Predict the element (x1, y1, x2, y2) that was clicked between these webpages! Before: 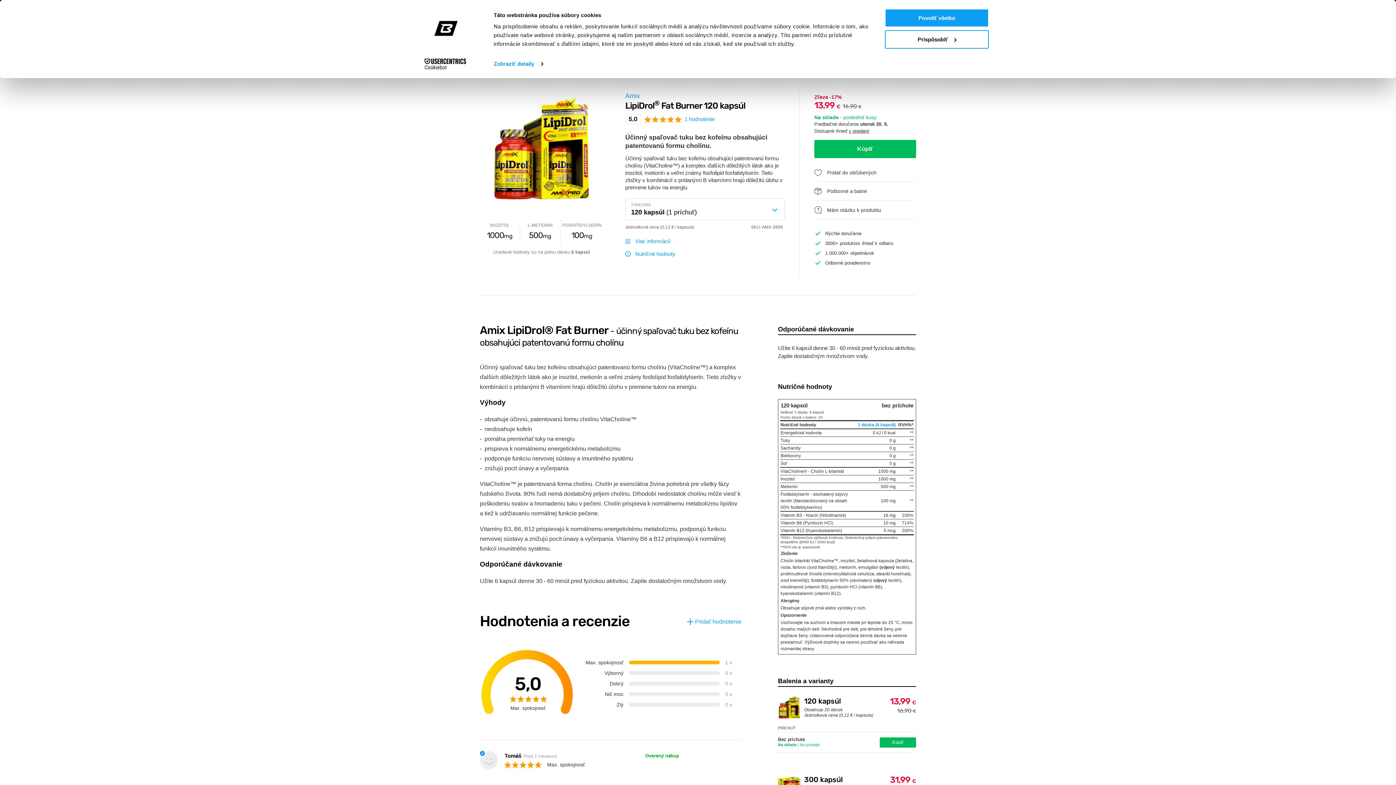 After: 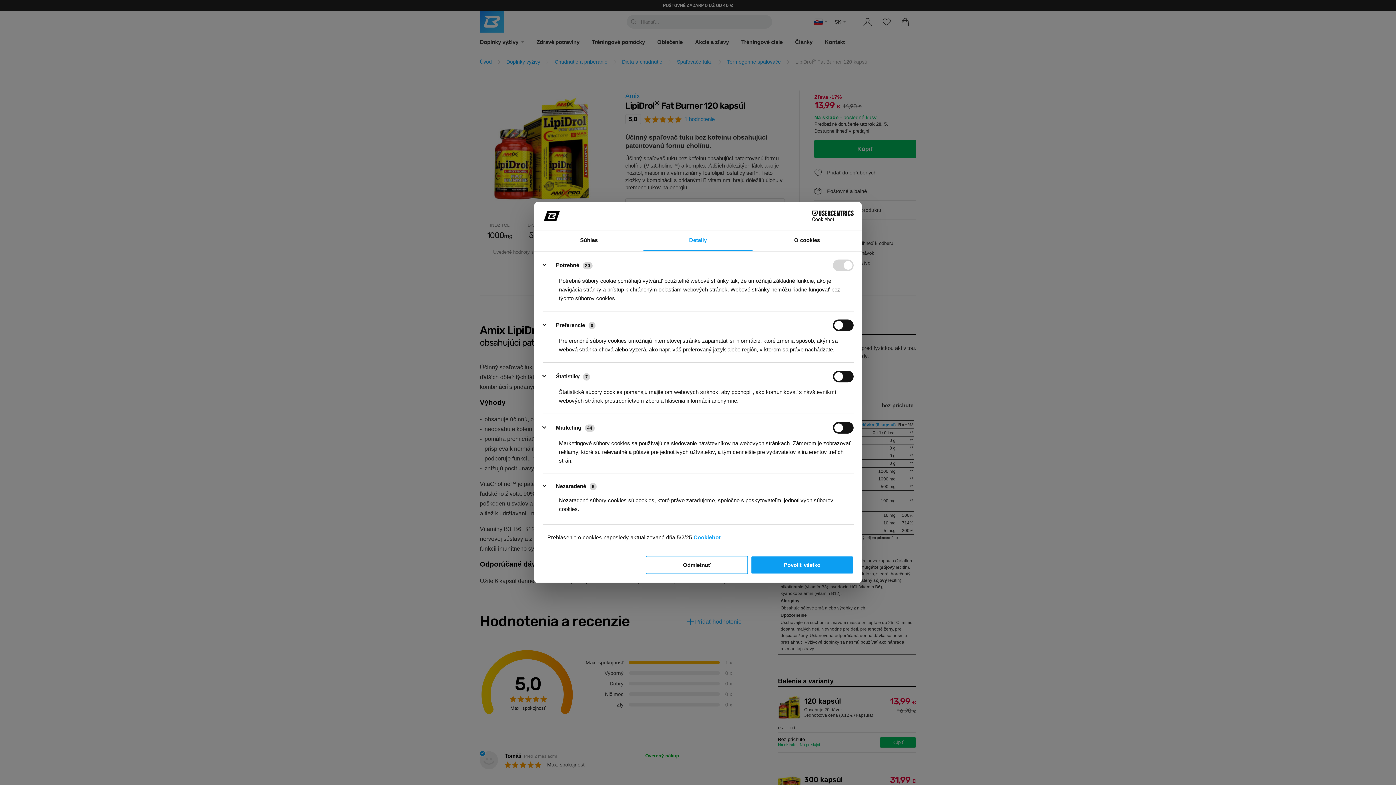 Action: bbox: (885, 30, 989, 48) label: Prispôsobiť